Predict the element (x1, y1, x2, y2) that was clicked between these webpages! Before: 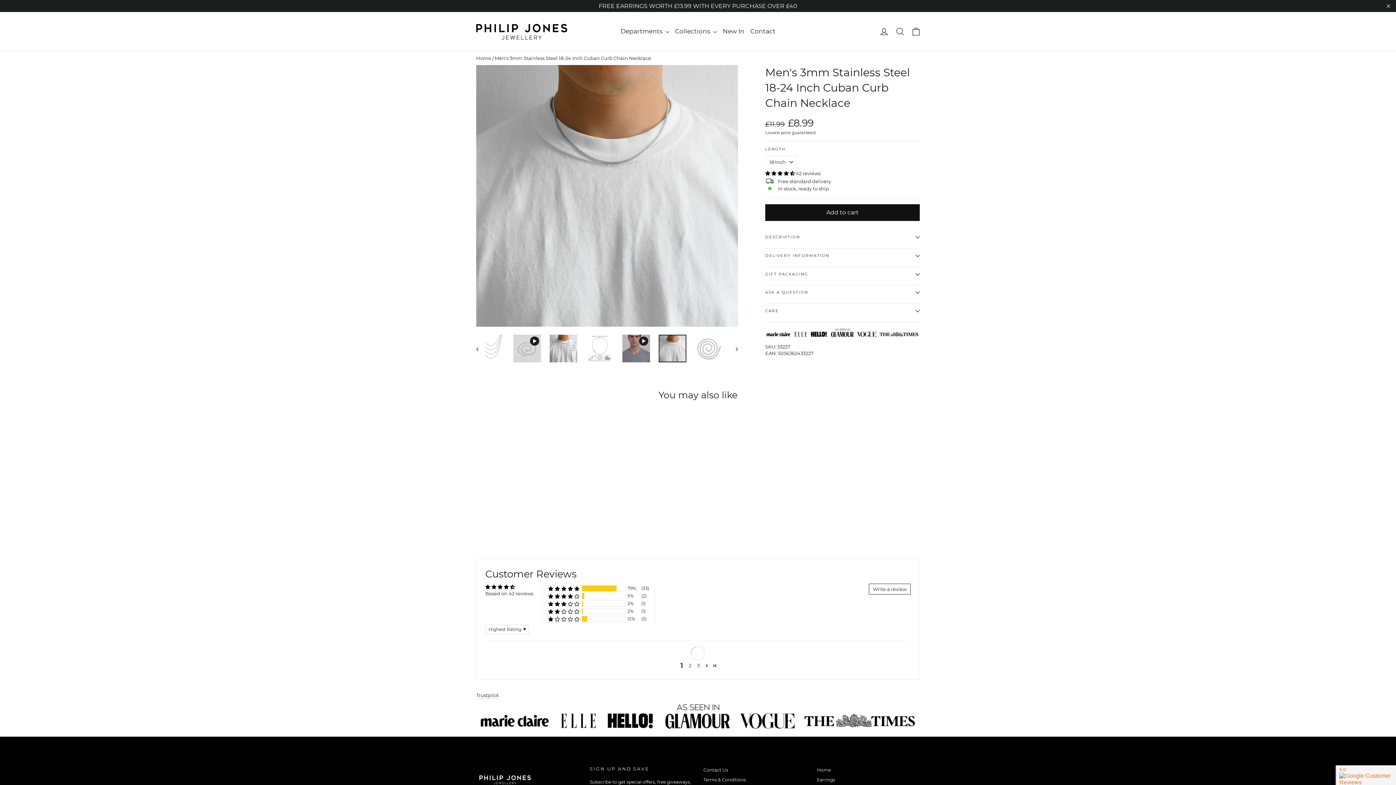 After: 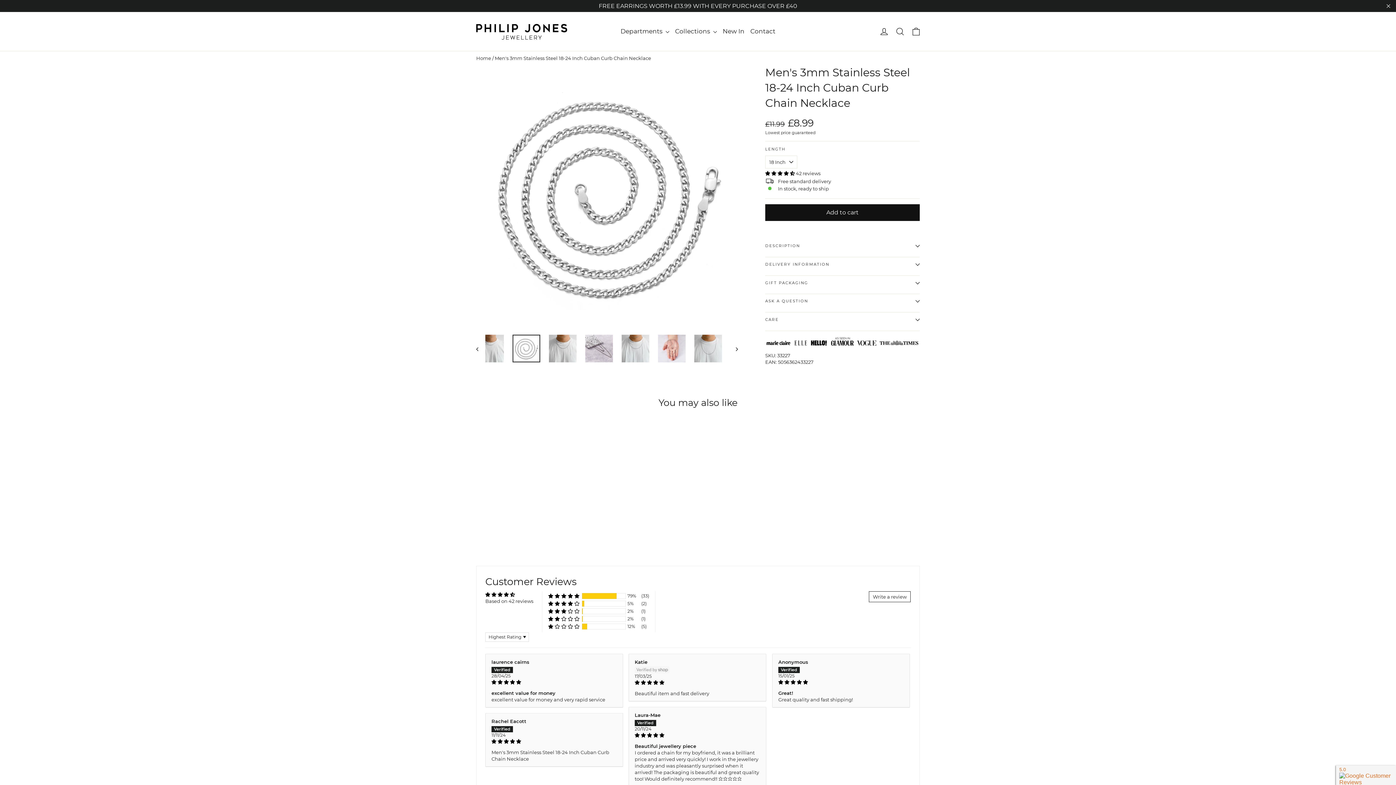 Action: bbox: (695, 334, 722, 362)